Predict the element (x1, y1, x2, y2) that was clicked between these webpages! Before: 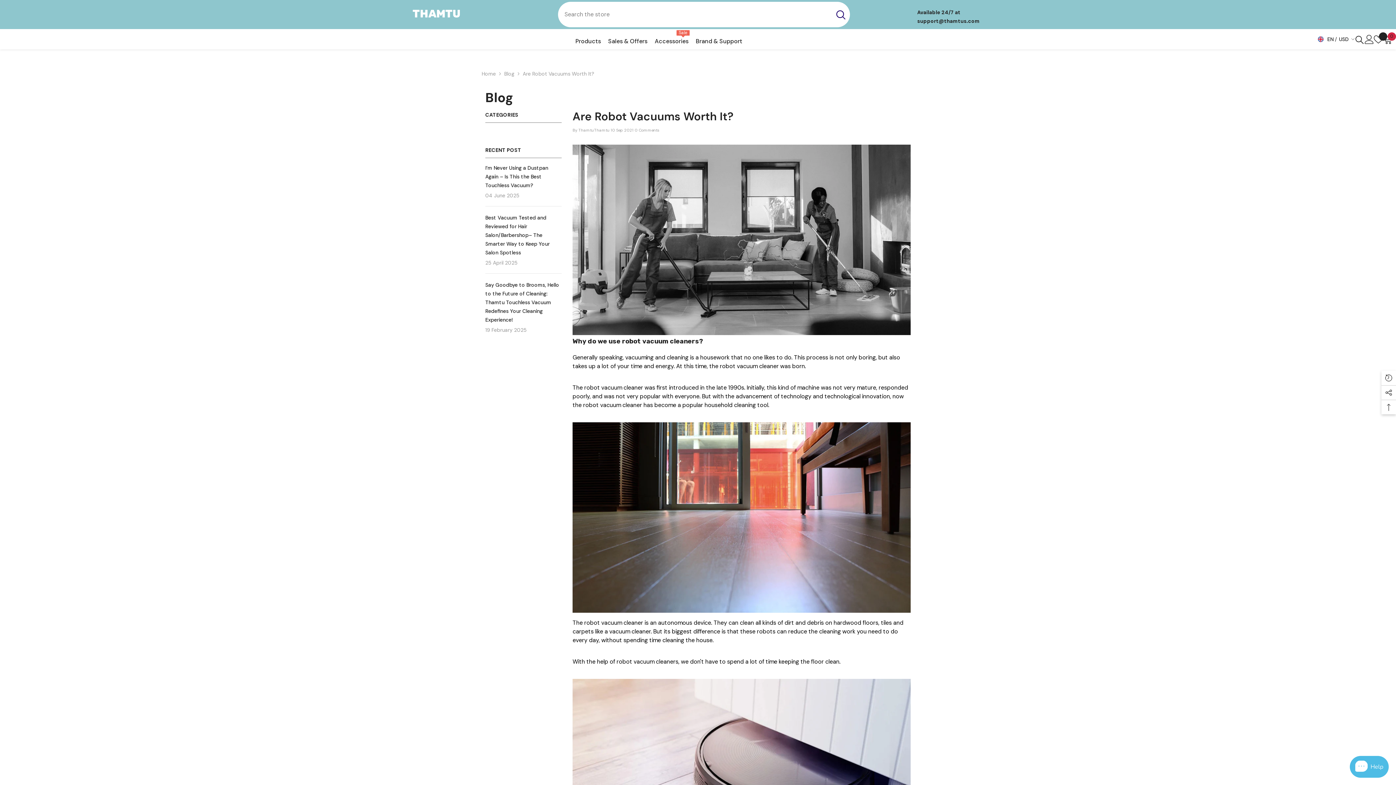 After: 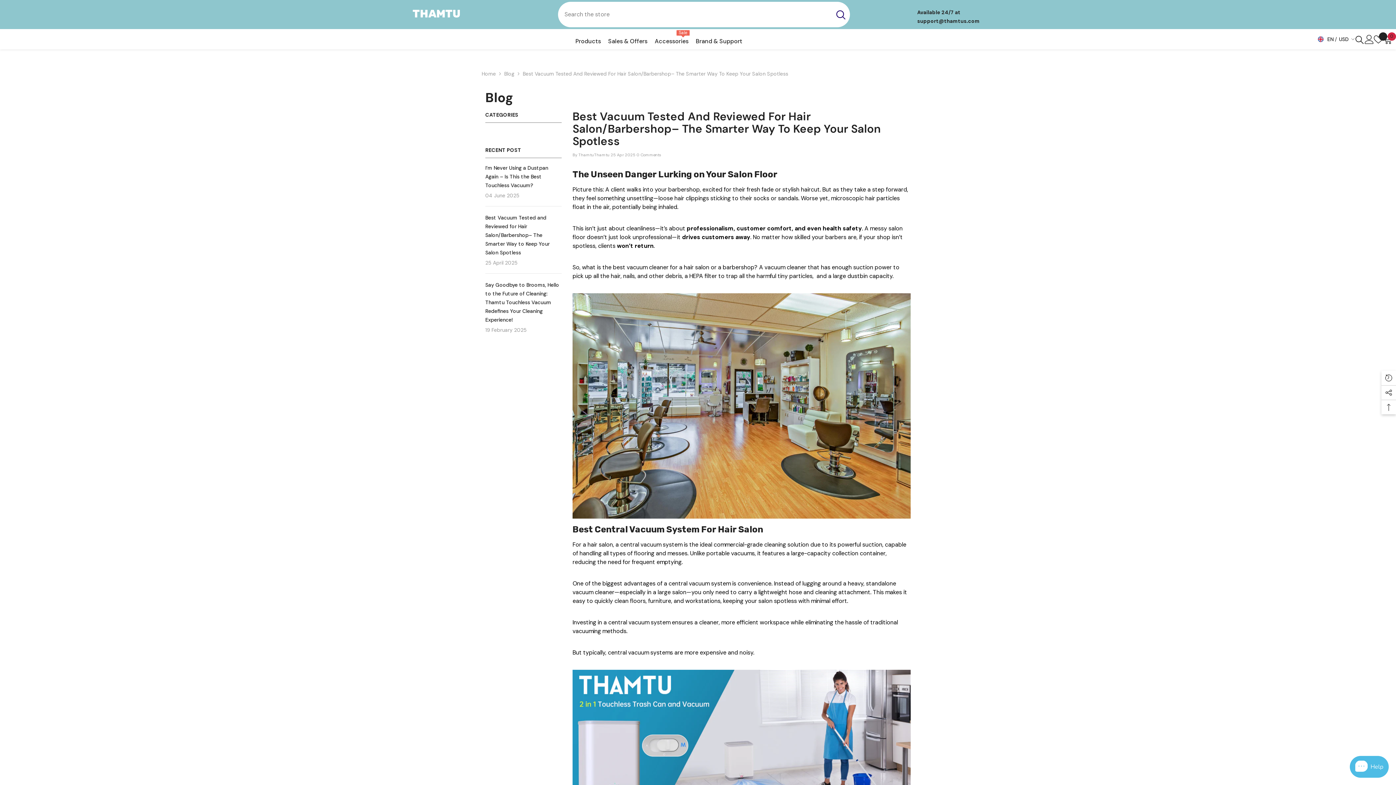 Action: bbox: (485, 213, 561, 257) label: link